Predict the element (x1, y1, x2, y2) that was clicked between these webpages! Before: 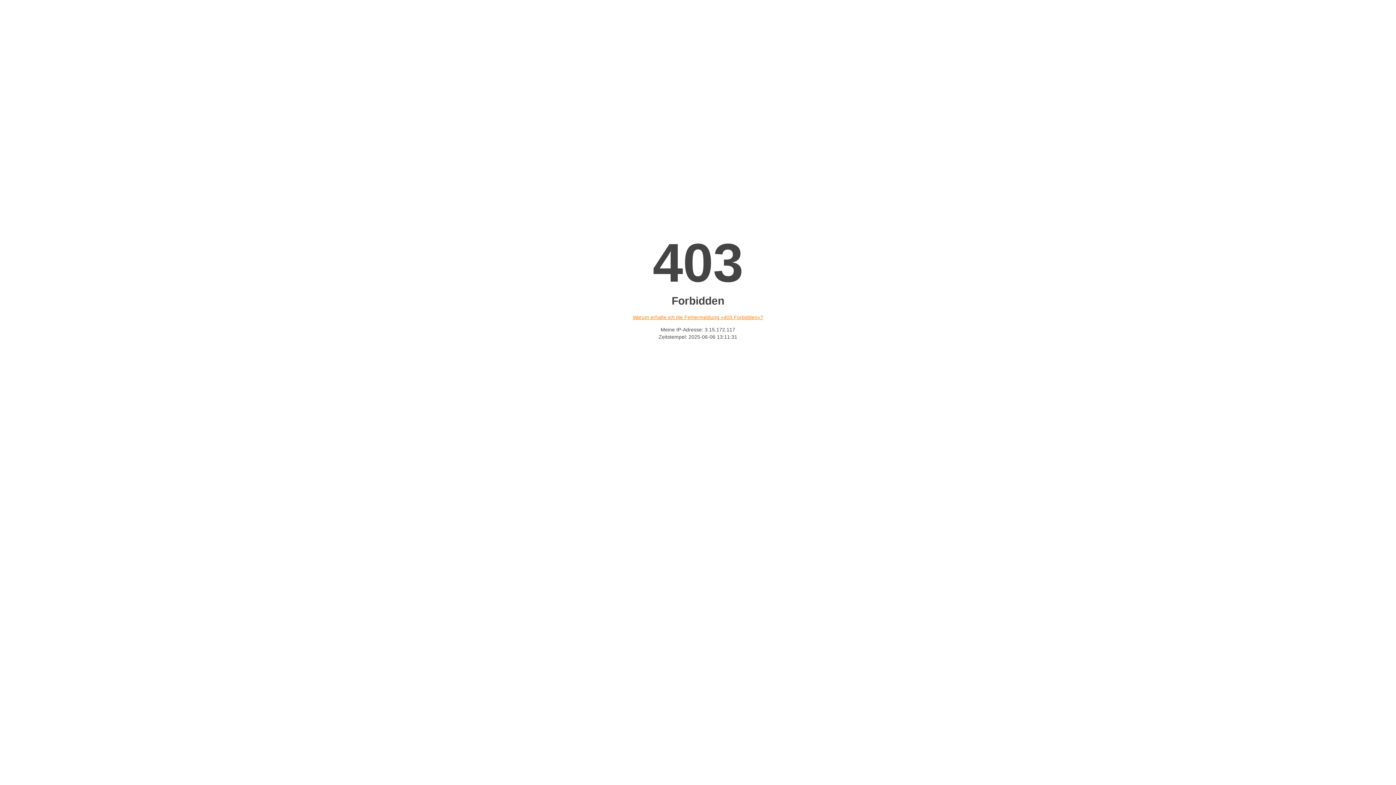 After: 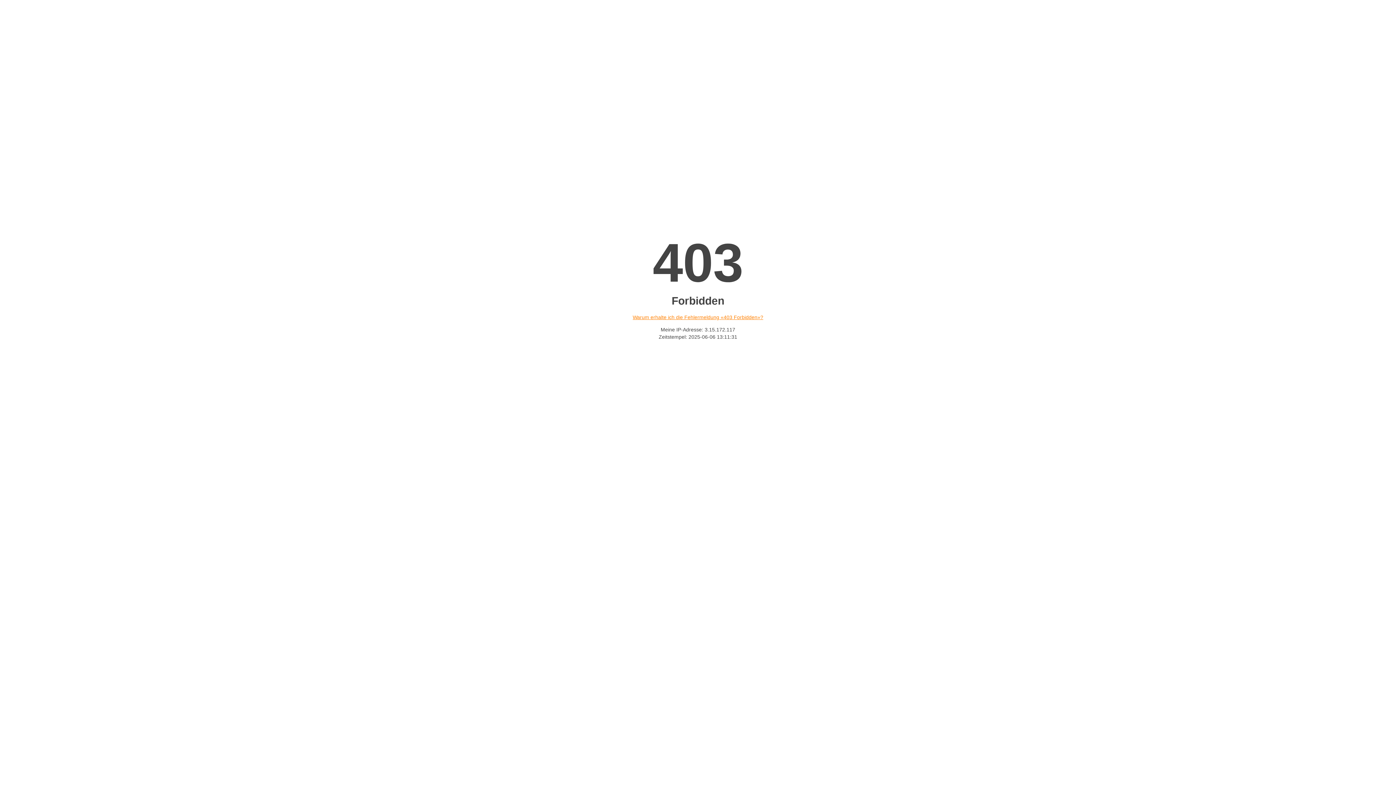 Action: label: Warum erhalte ich die Fehlermeldung «403 Forbidden»? bbox: (632, 314, 763, 320)